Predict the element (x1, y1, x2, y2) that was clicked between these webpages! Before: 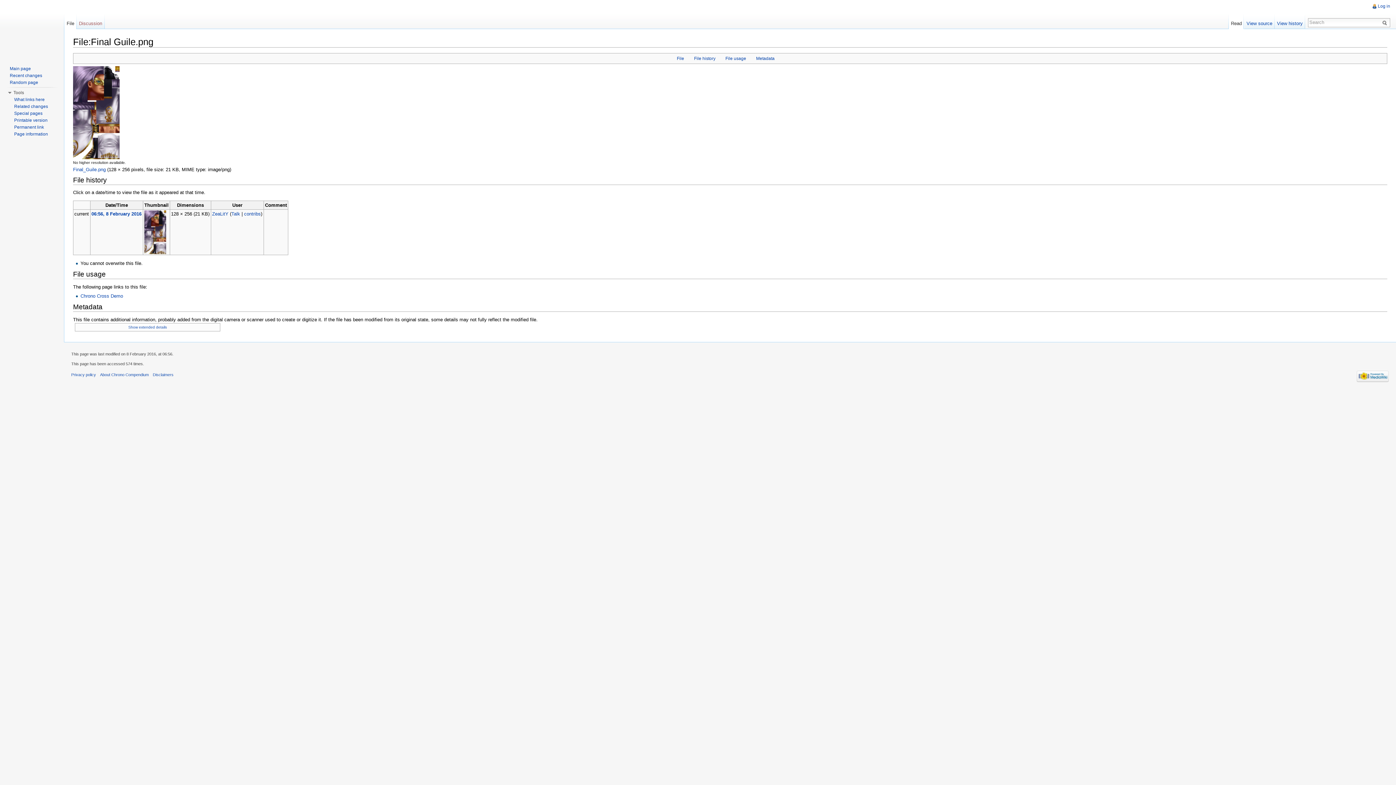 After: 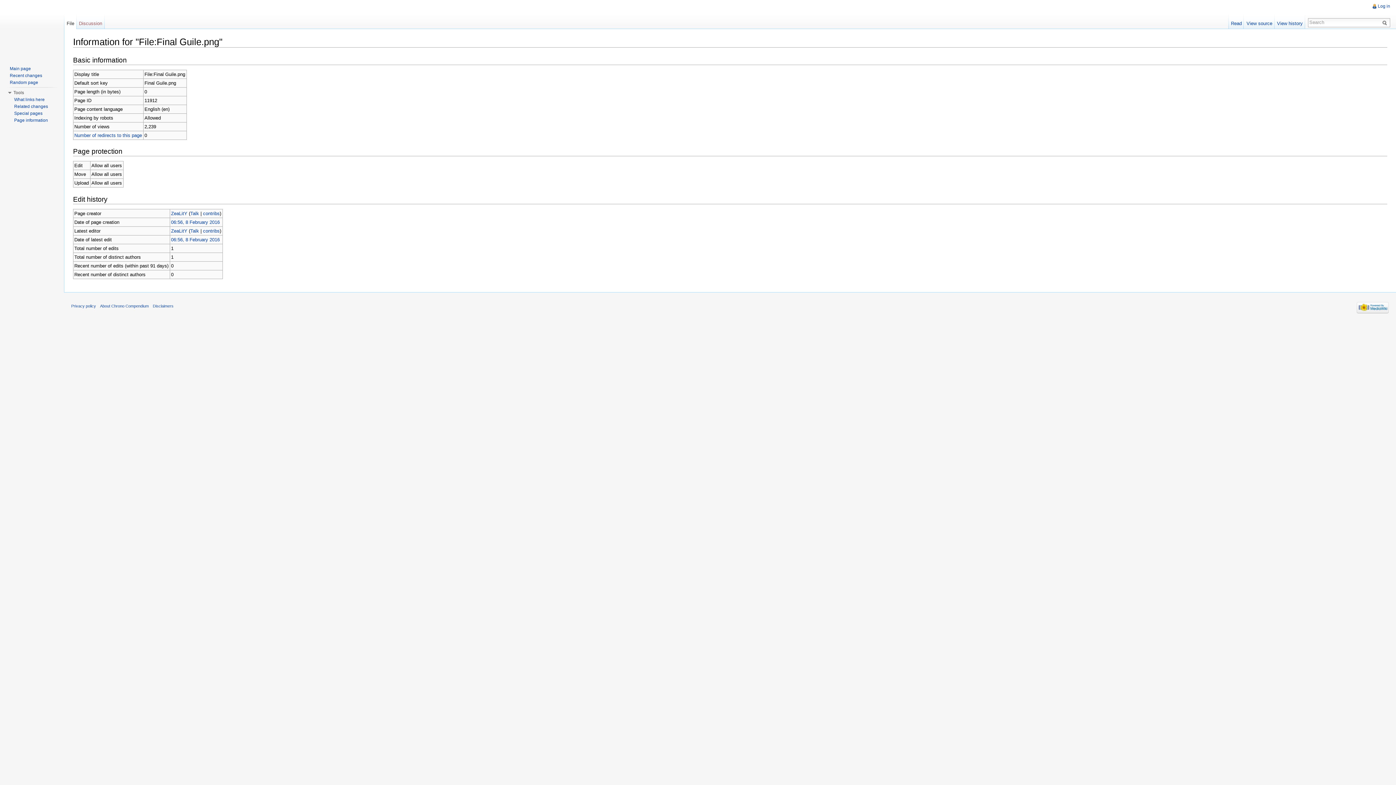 Action: label: Page information bbox: (14, 131, 48, 136)